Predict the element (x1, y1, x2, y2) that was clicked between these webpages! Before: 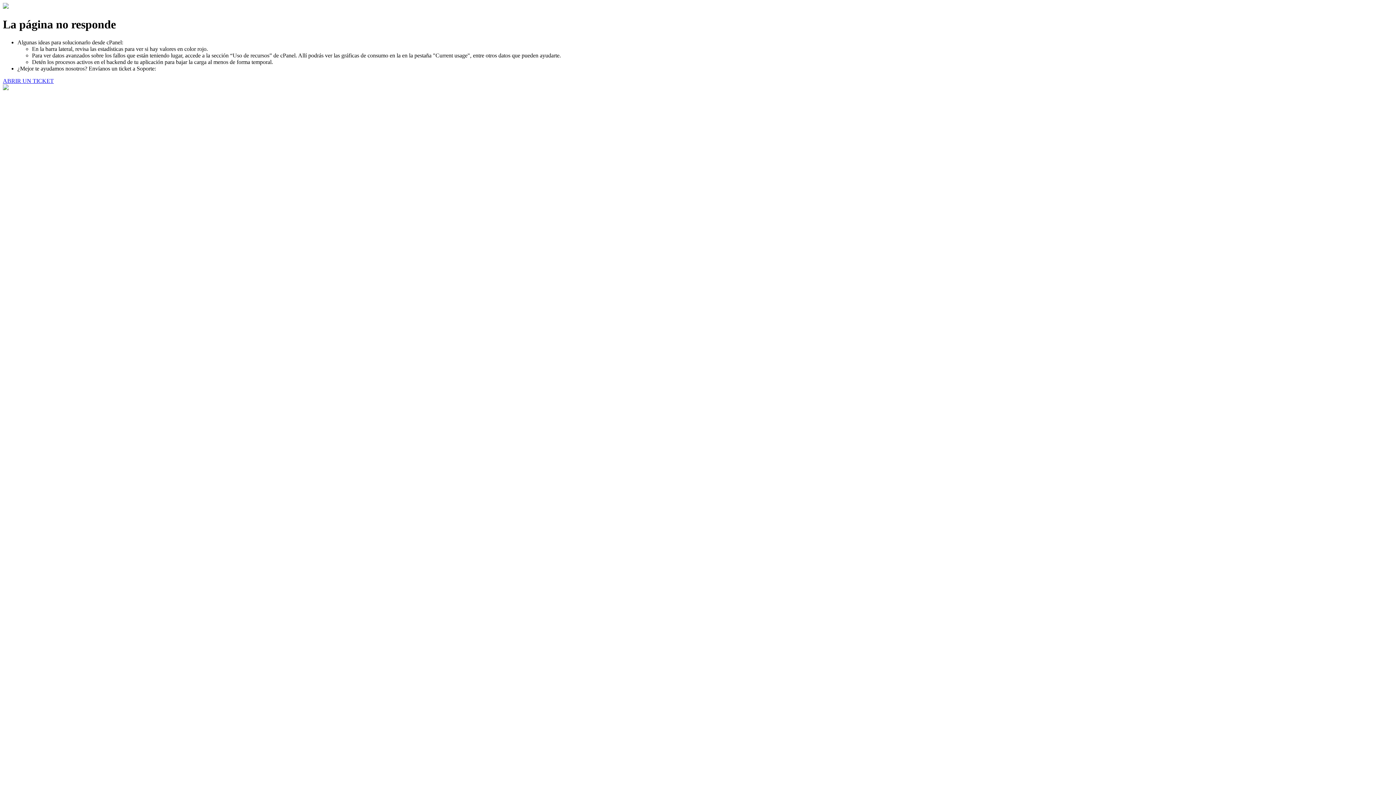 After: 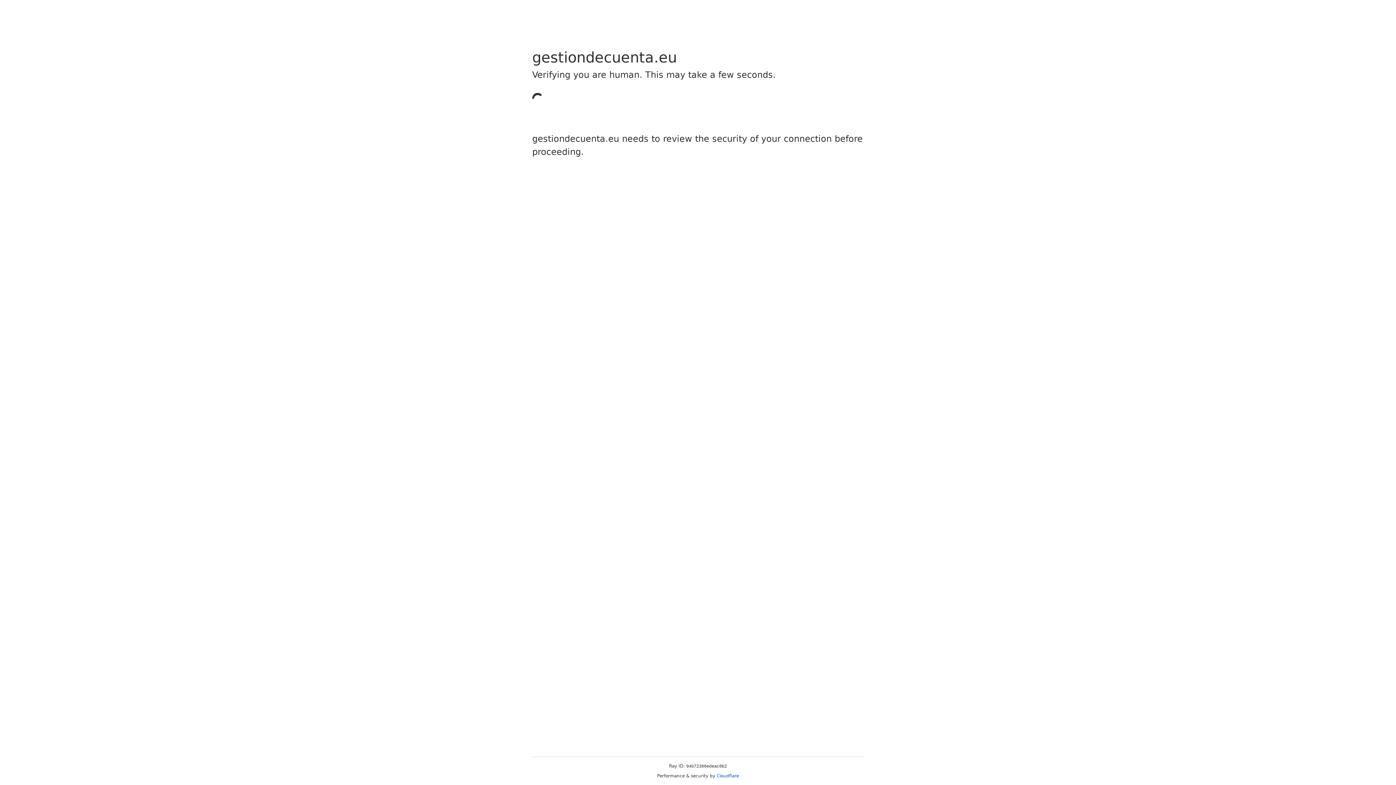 Action: label: ABRIR UN TICKET bbox: (2, 77, 53, 83)